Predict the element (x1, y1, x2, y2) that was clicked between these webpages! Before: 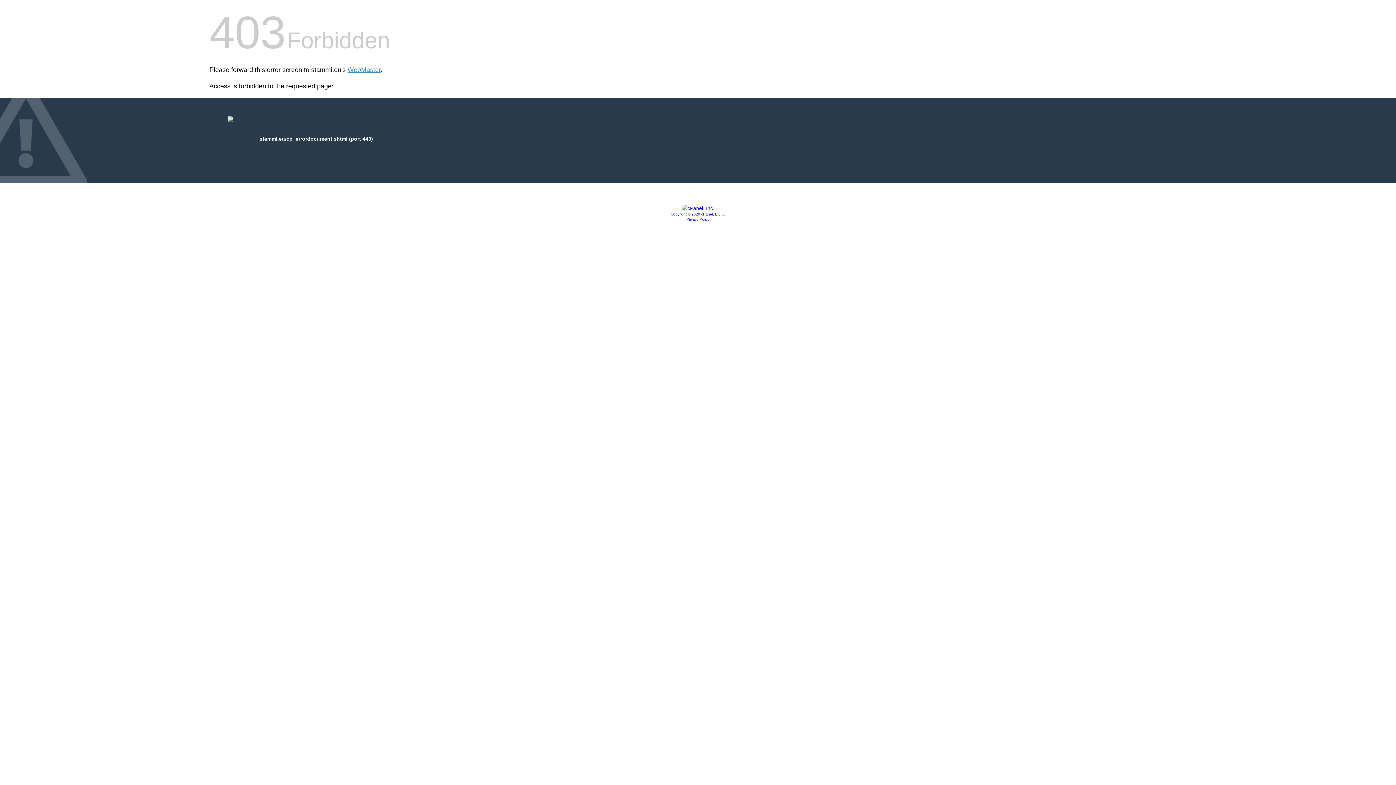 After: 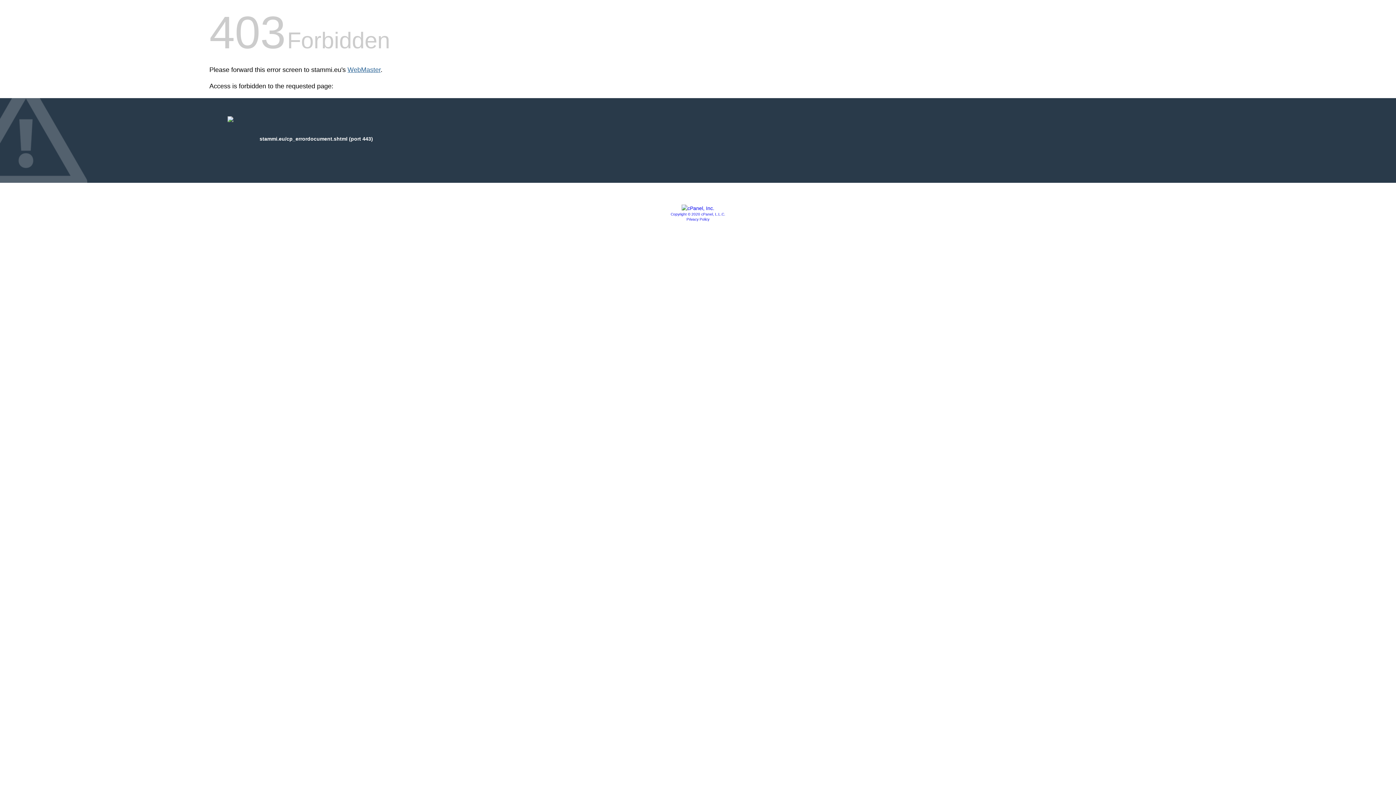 Action: label: WebMaster bbox: (347, 66, 380, 73)